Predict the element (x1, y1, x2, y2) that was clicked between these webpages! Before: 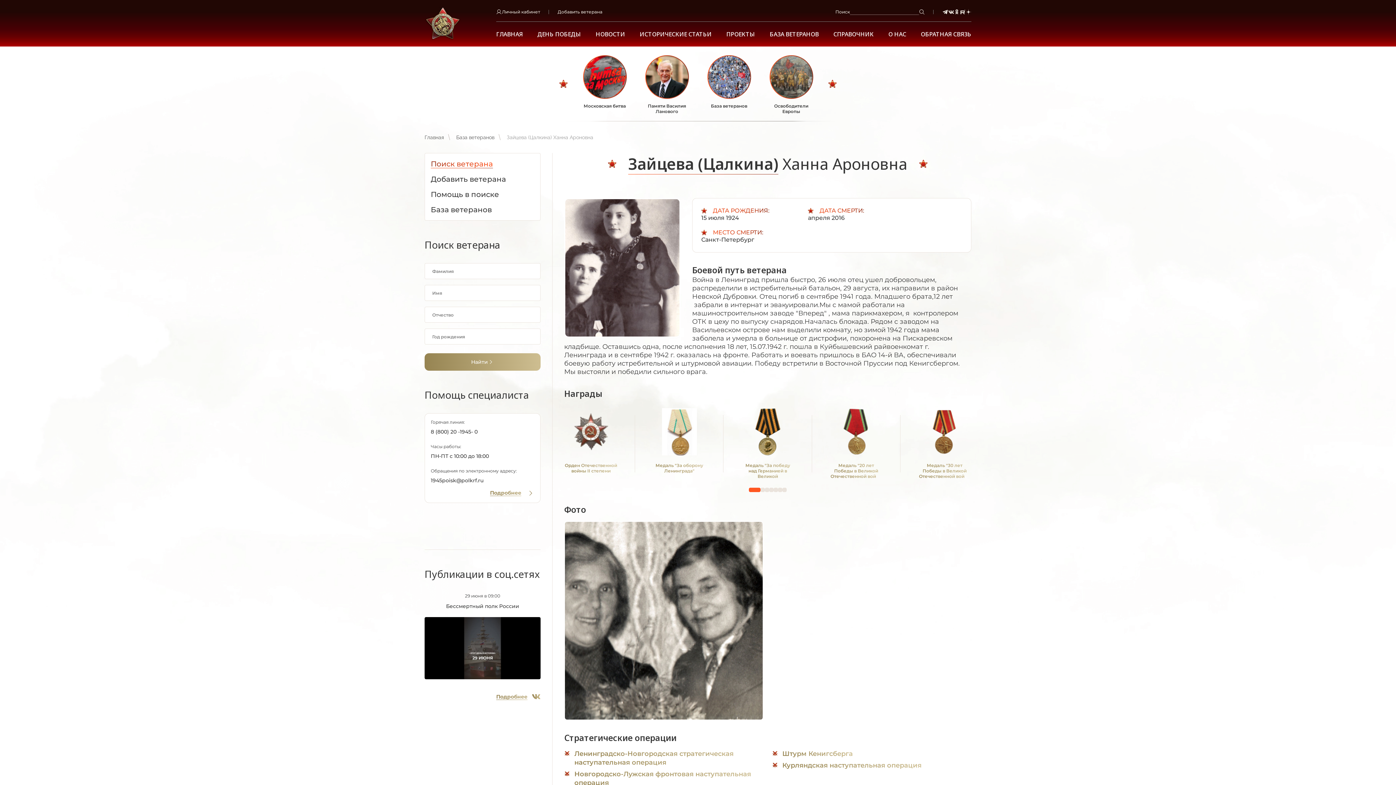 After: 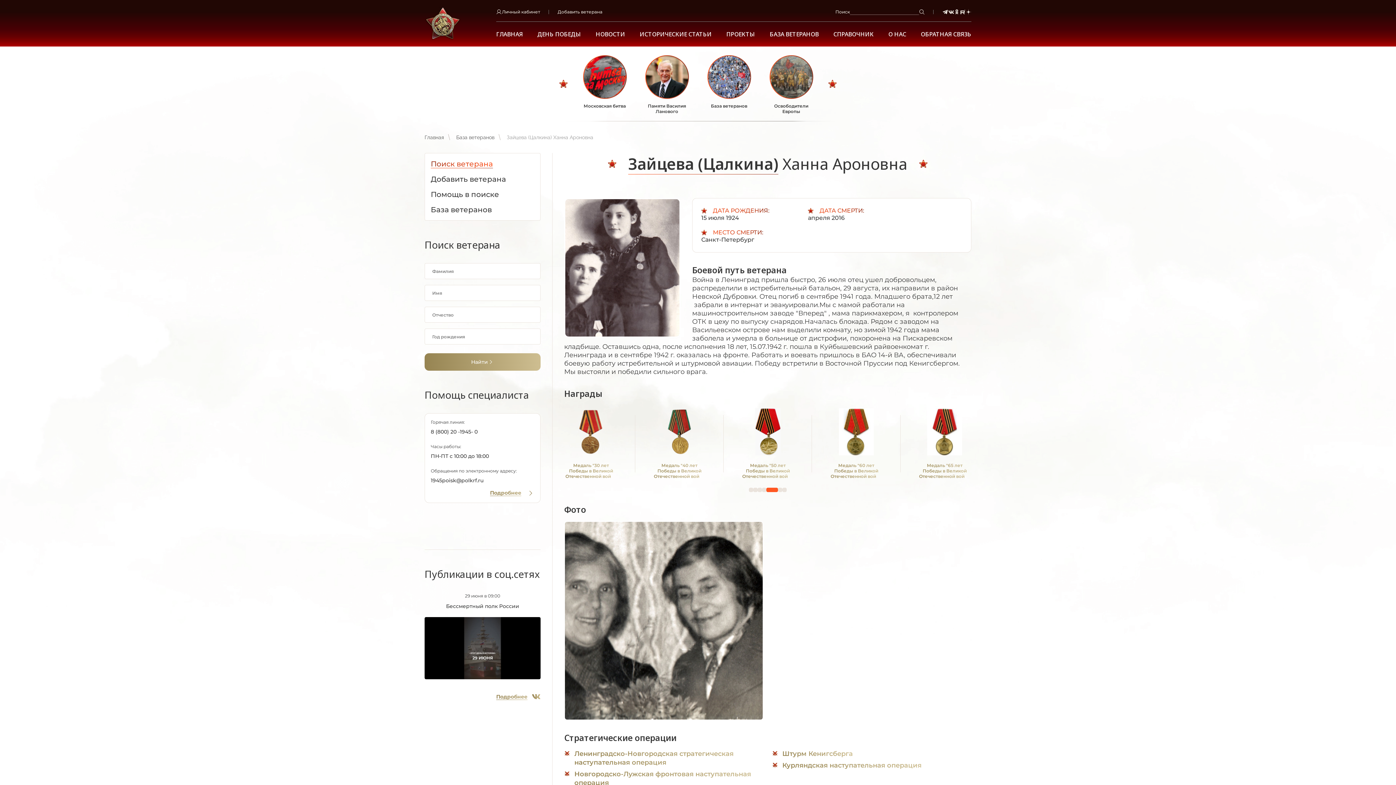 Action: bbox: (773, 488, 778, 492)